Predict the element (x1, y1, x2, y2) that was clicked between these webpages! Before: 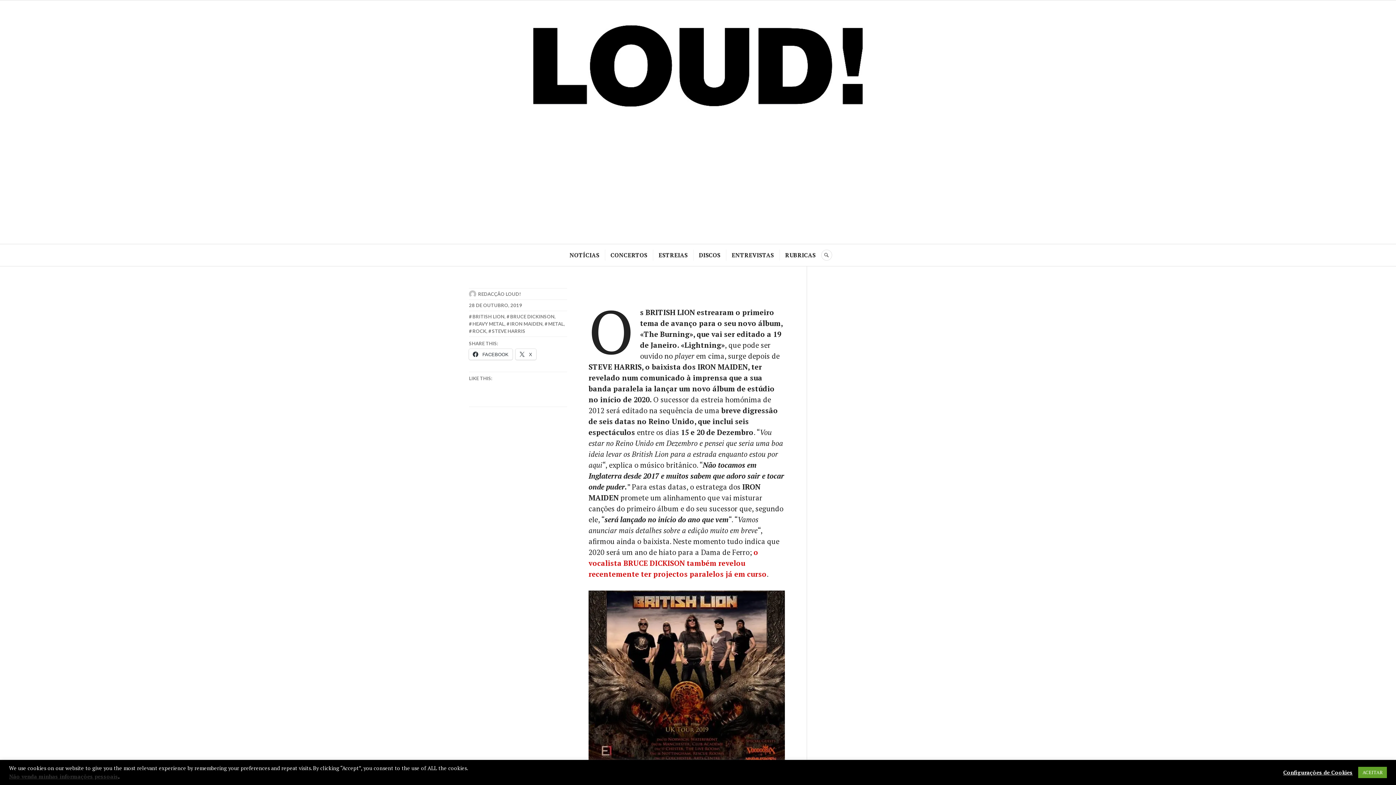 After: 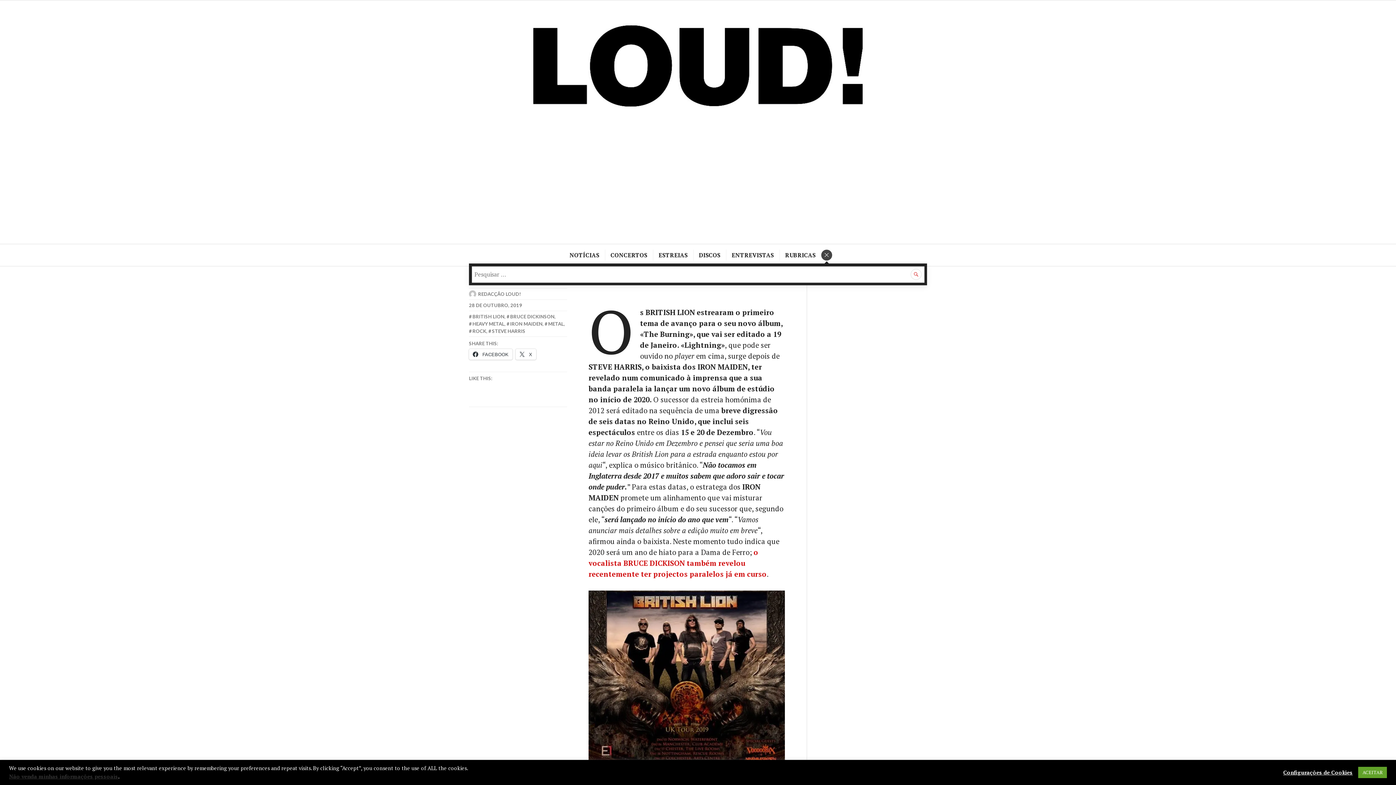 Action: bbox: (821, 249, 832, 260) label: SEARCH